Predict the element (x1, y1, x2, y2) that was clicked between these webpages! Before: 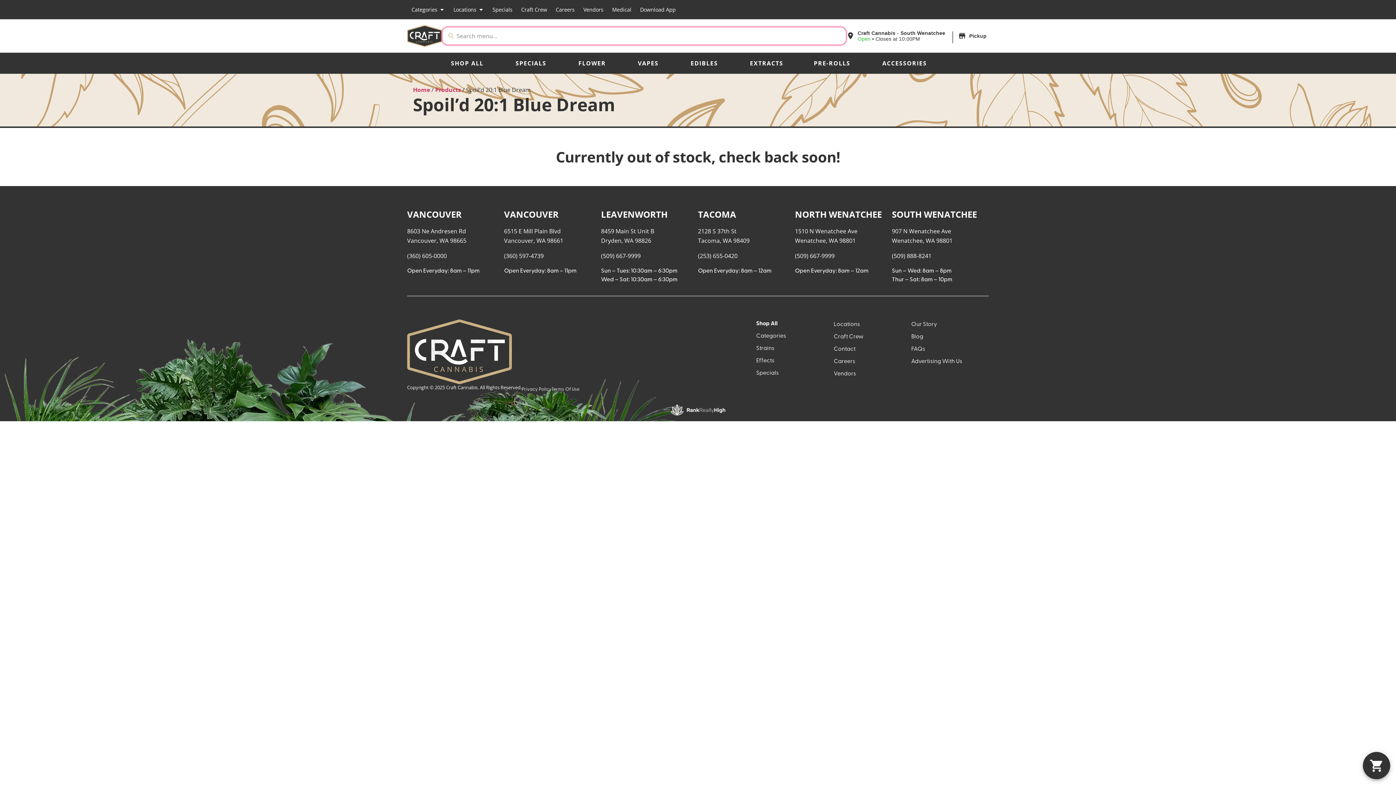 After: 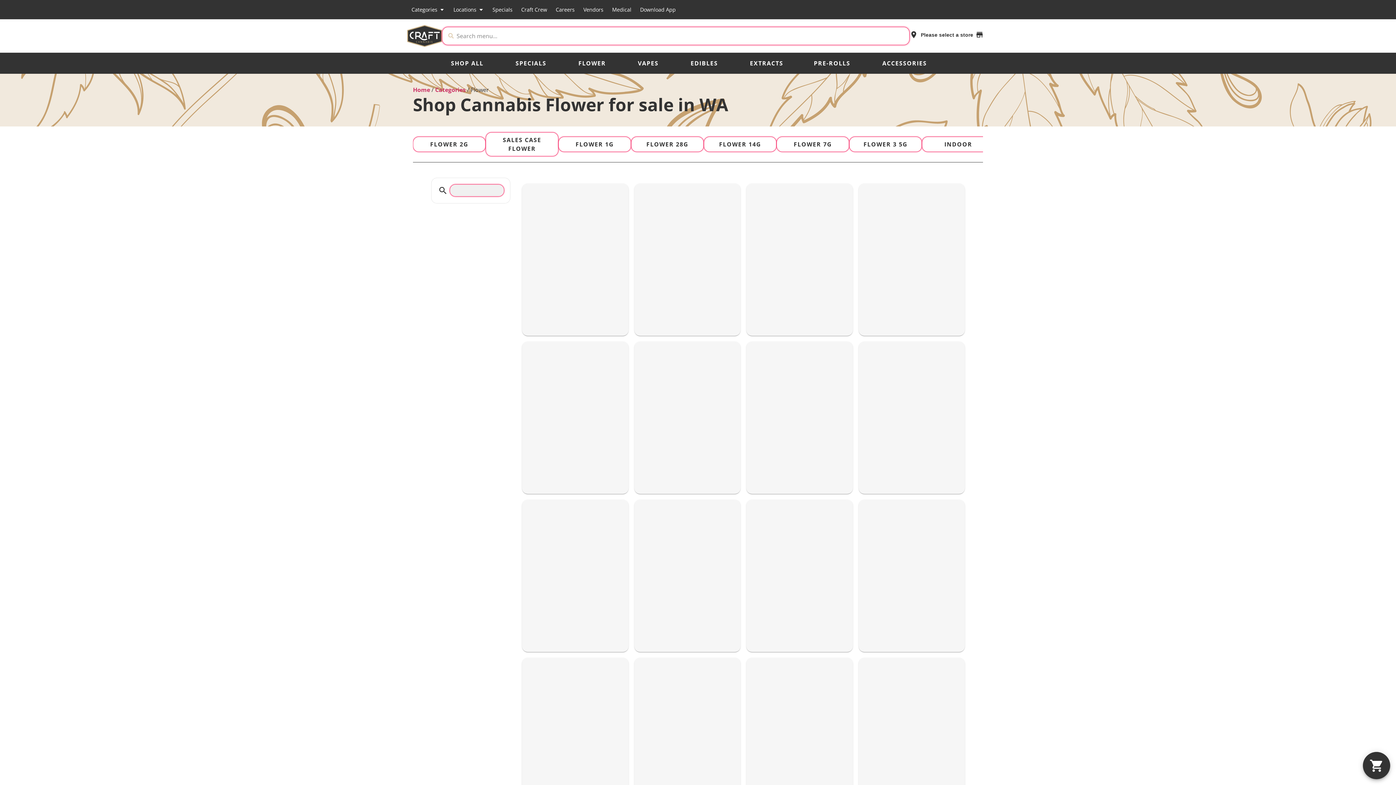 Action: label: FLOWER bbox: (572, 56, 612, 69)